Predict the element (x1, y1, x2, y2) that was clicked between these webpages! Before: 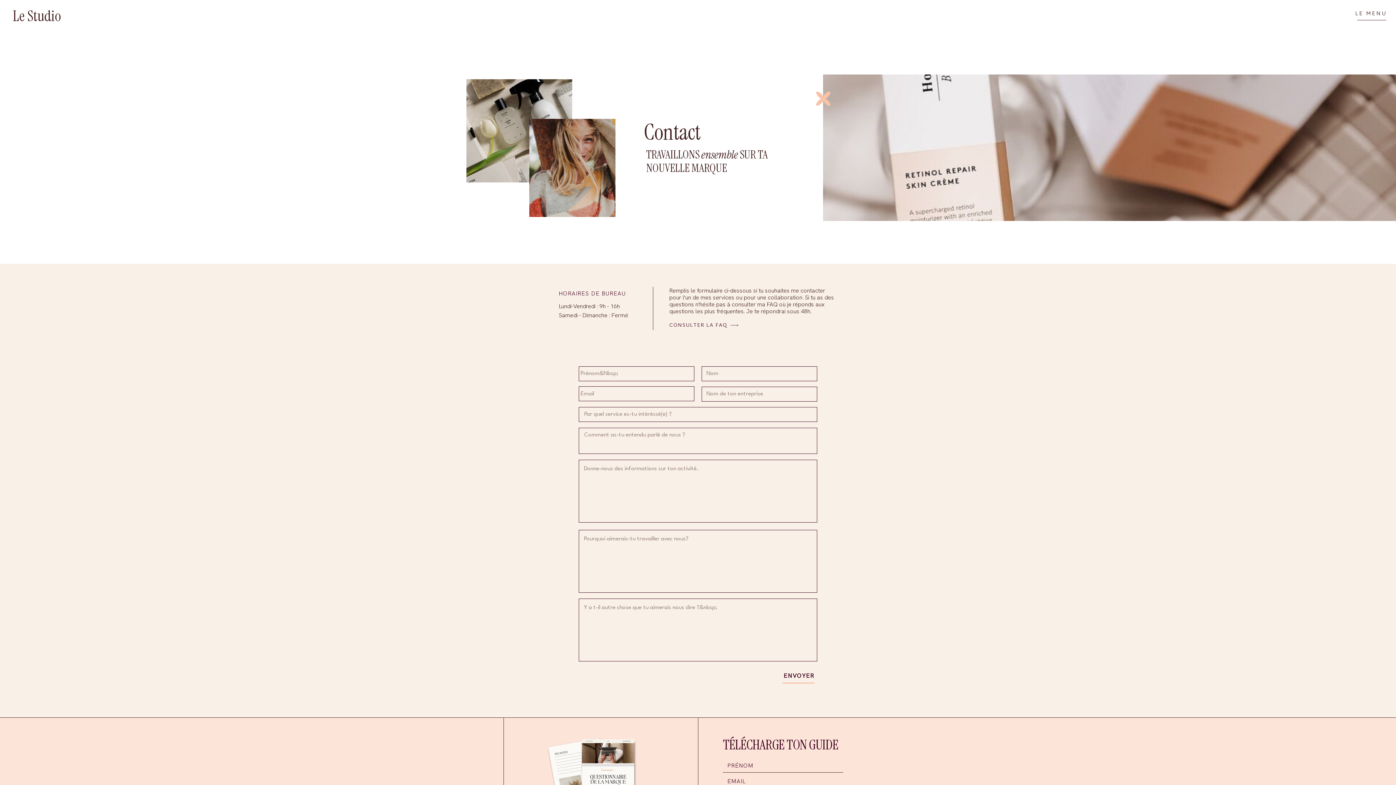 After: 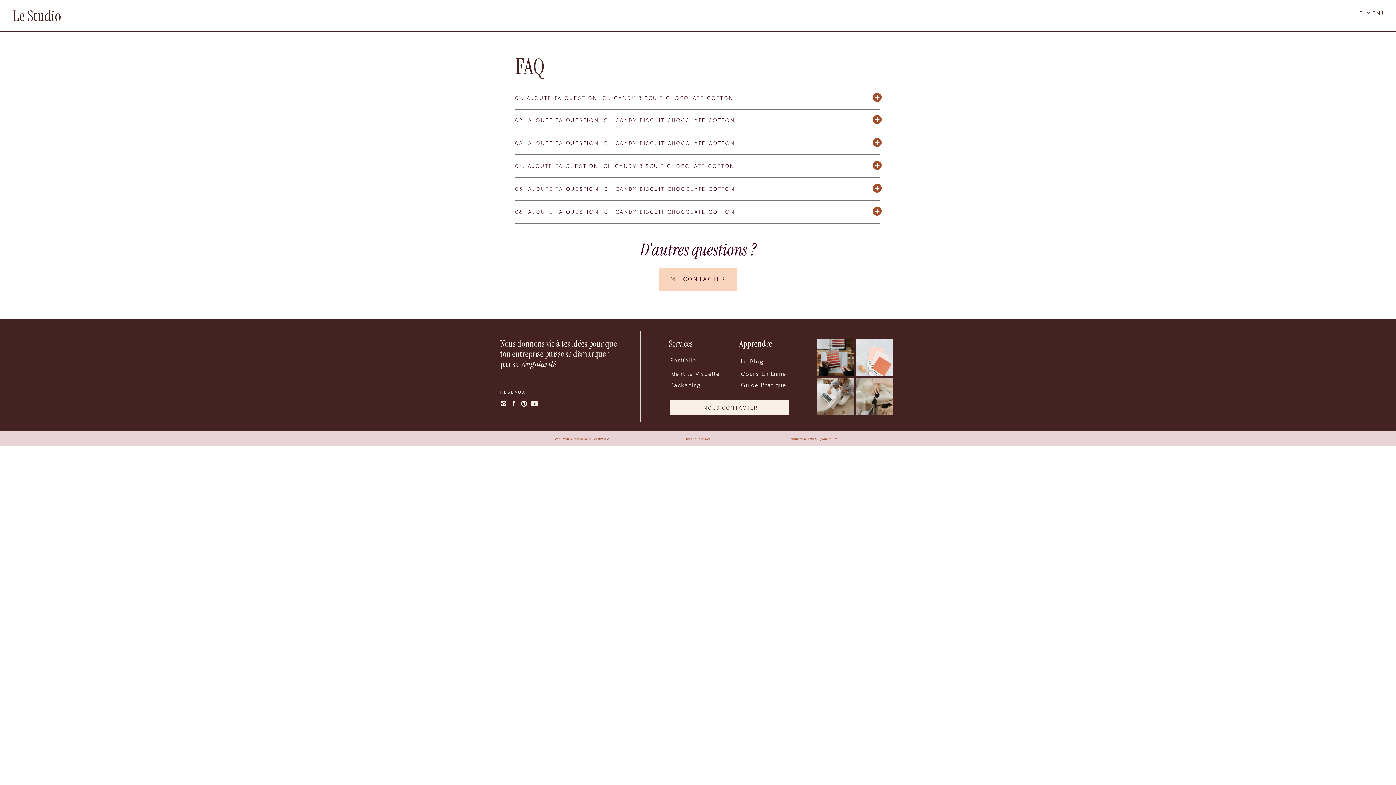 Action: label: CONSULTER LA FAQ bbox: (669, 323, 728, 327)